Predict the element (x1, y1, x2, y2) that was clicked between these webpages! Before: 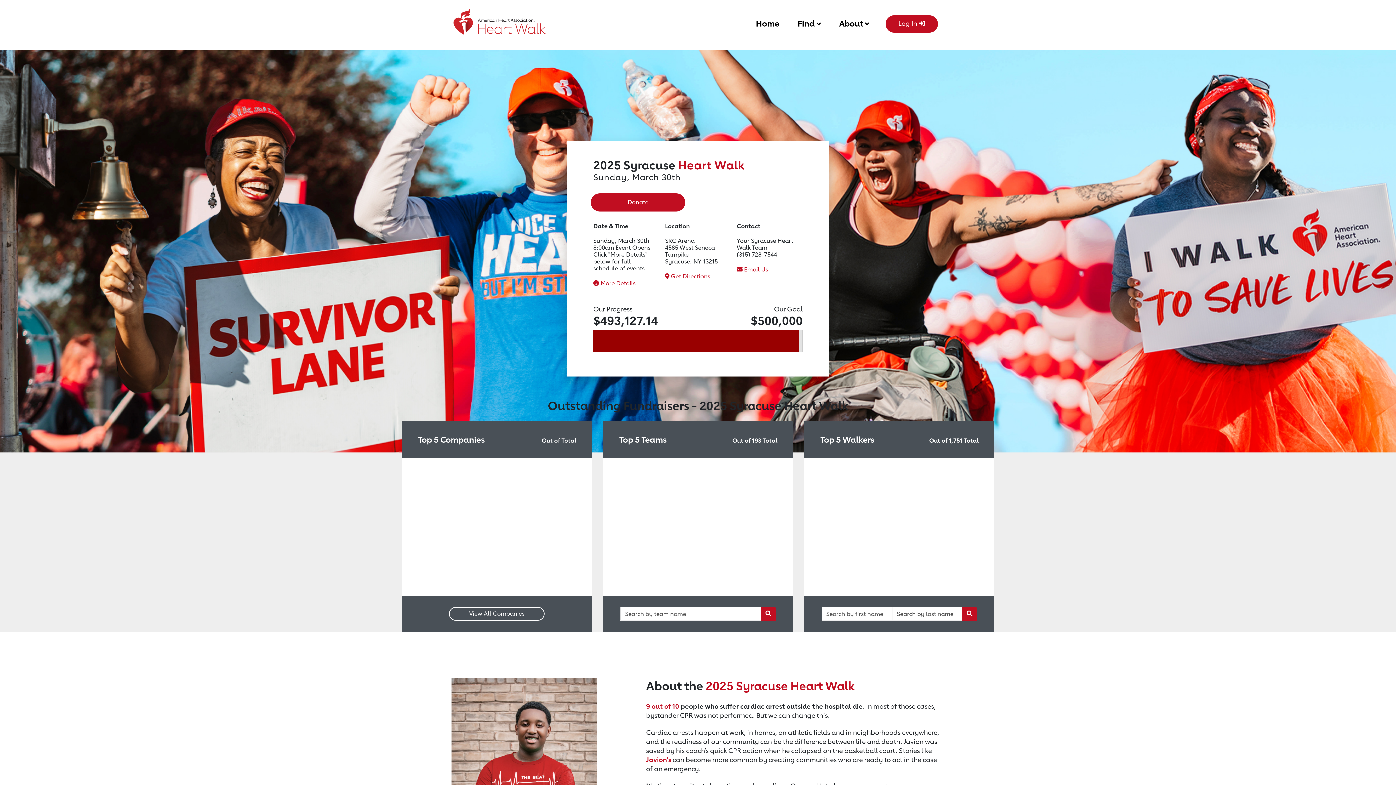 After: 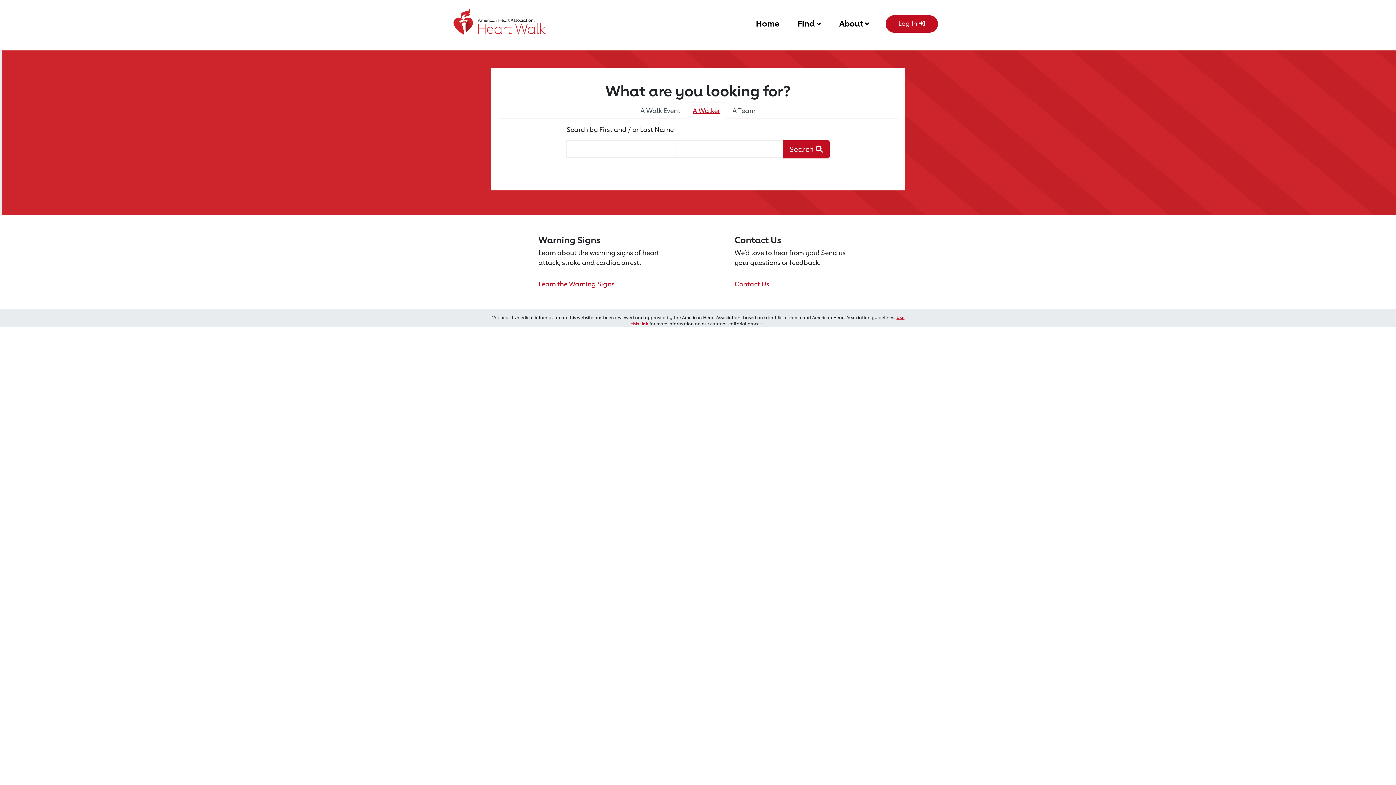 Action: label: Walker Search Button bbox: (962, 607, 977, 621)